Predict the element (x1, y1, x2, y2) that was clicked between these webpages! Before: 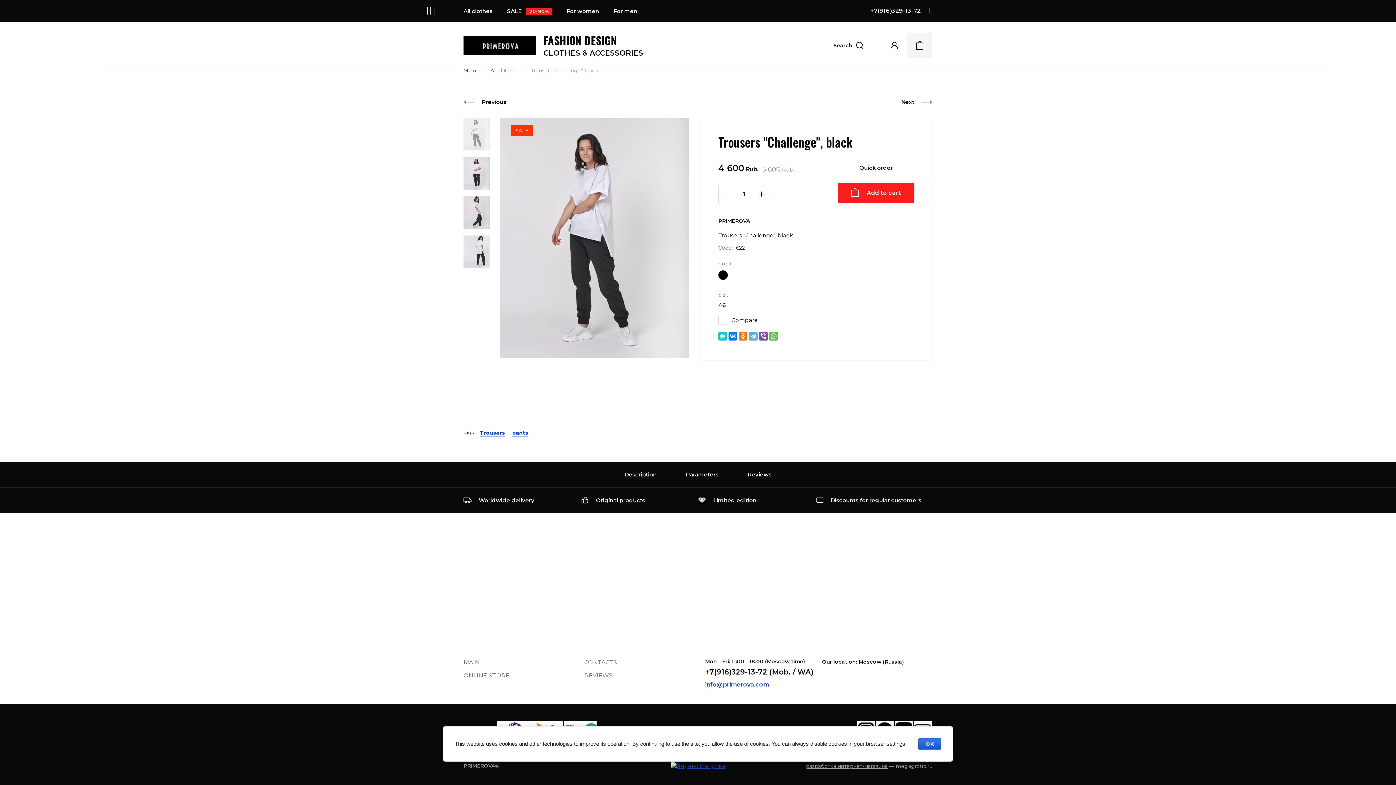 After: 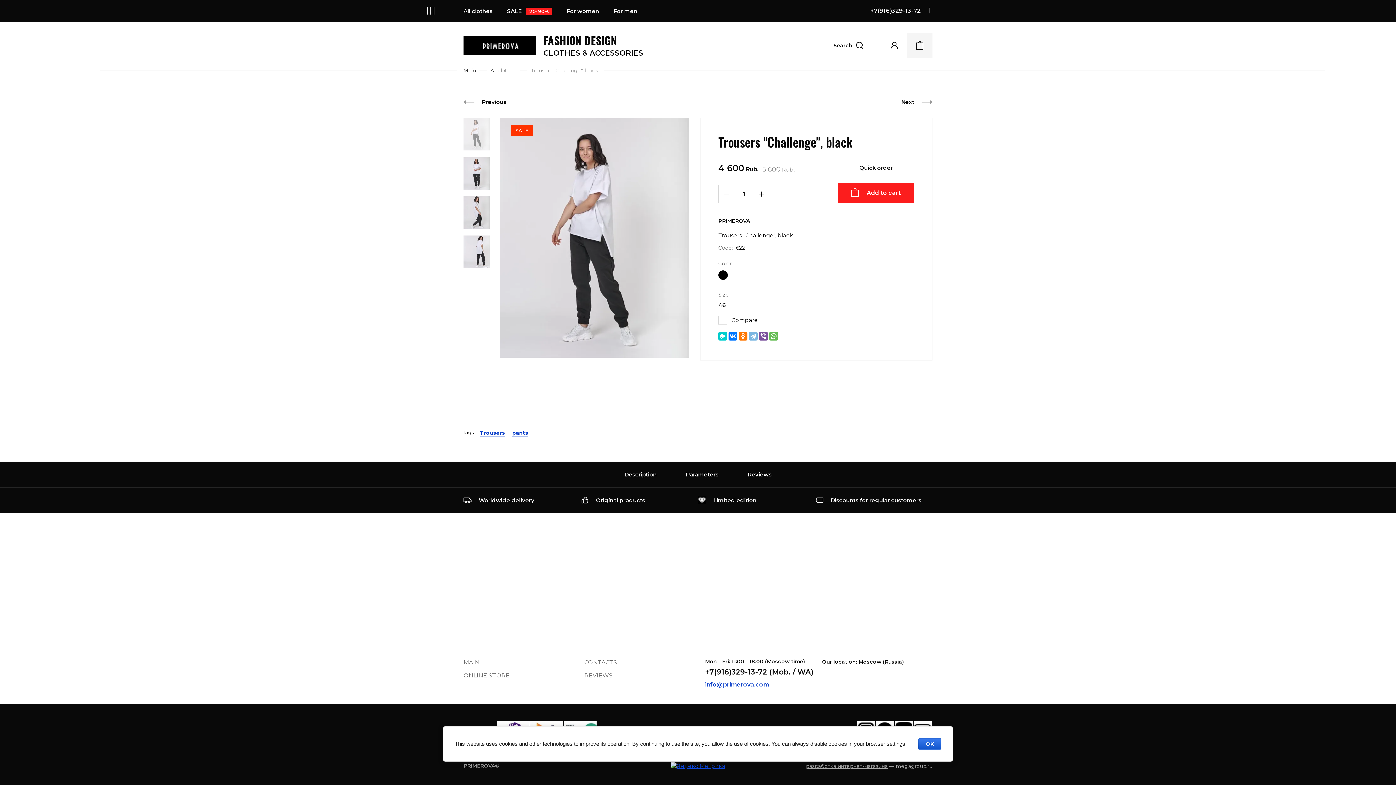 Action: bbox: (749, 332, 757, 340)